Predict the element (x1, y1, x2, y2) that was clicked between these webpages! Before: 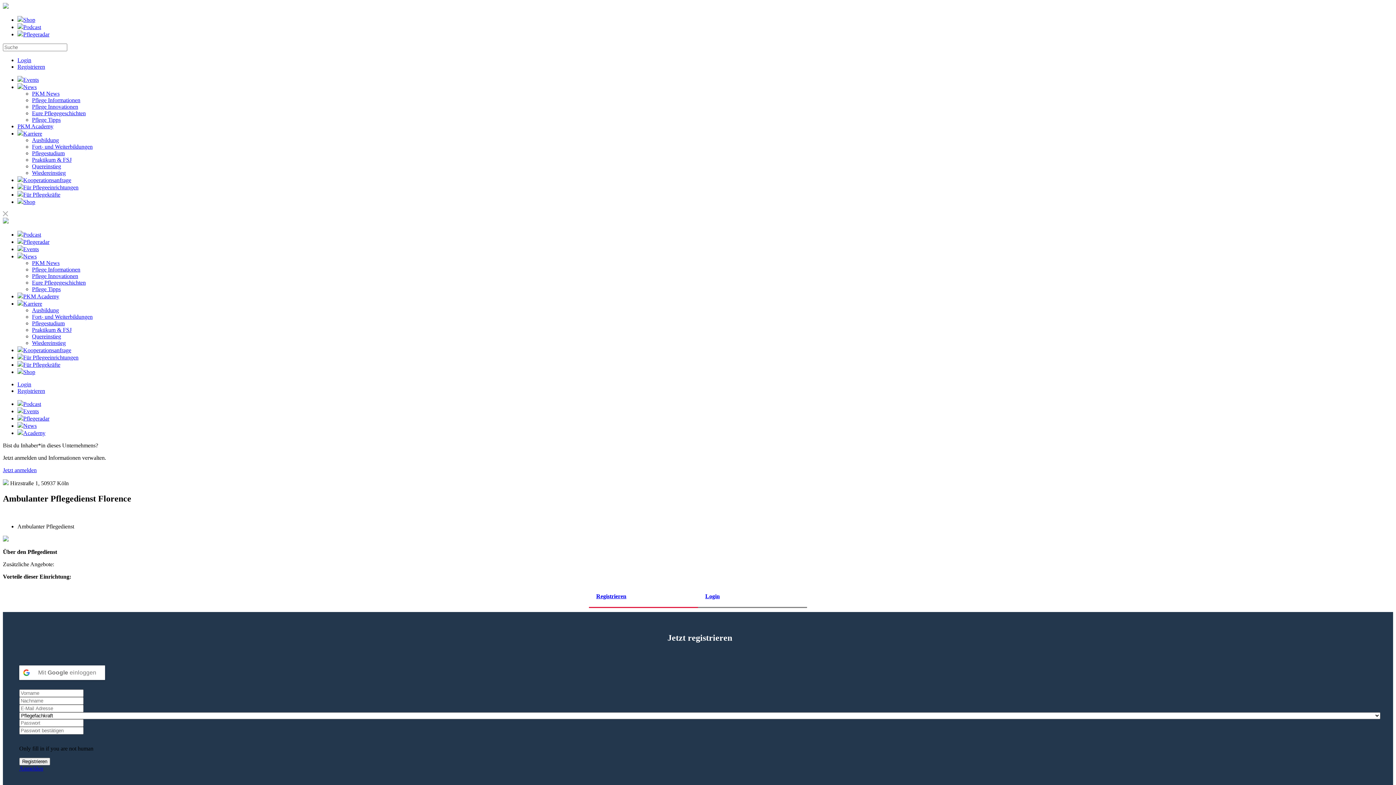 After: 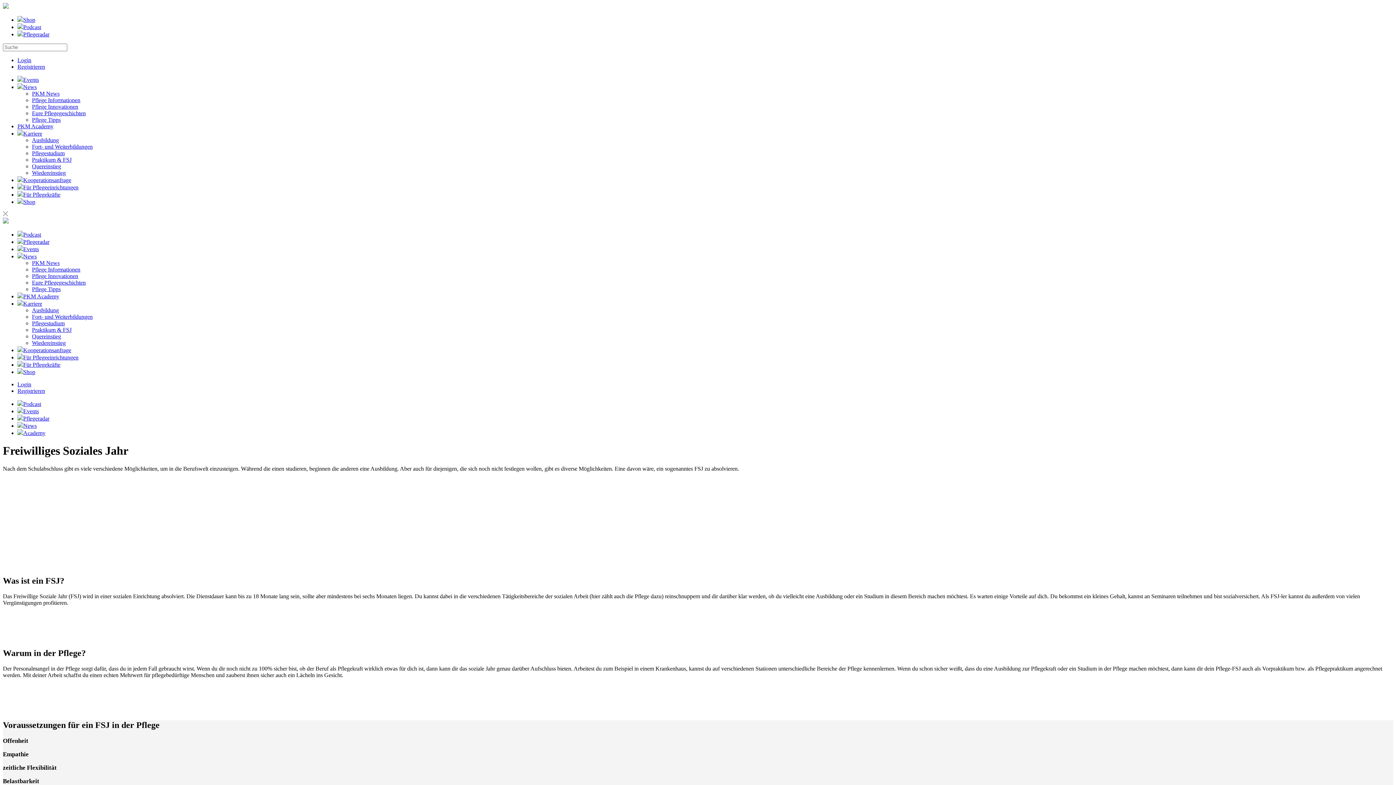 Action: bbox: (32, 326, 71, 333) label: Praktikum & FSJ